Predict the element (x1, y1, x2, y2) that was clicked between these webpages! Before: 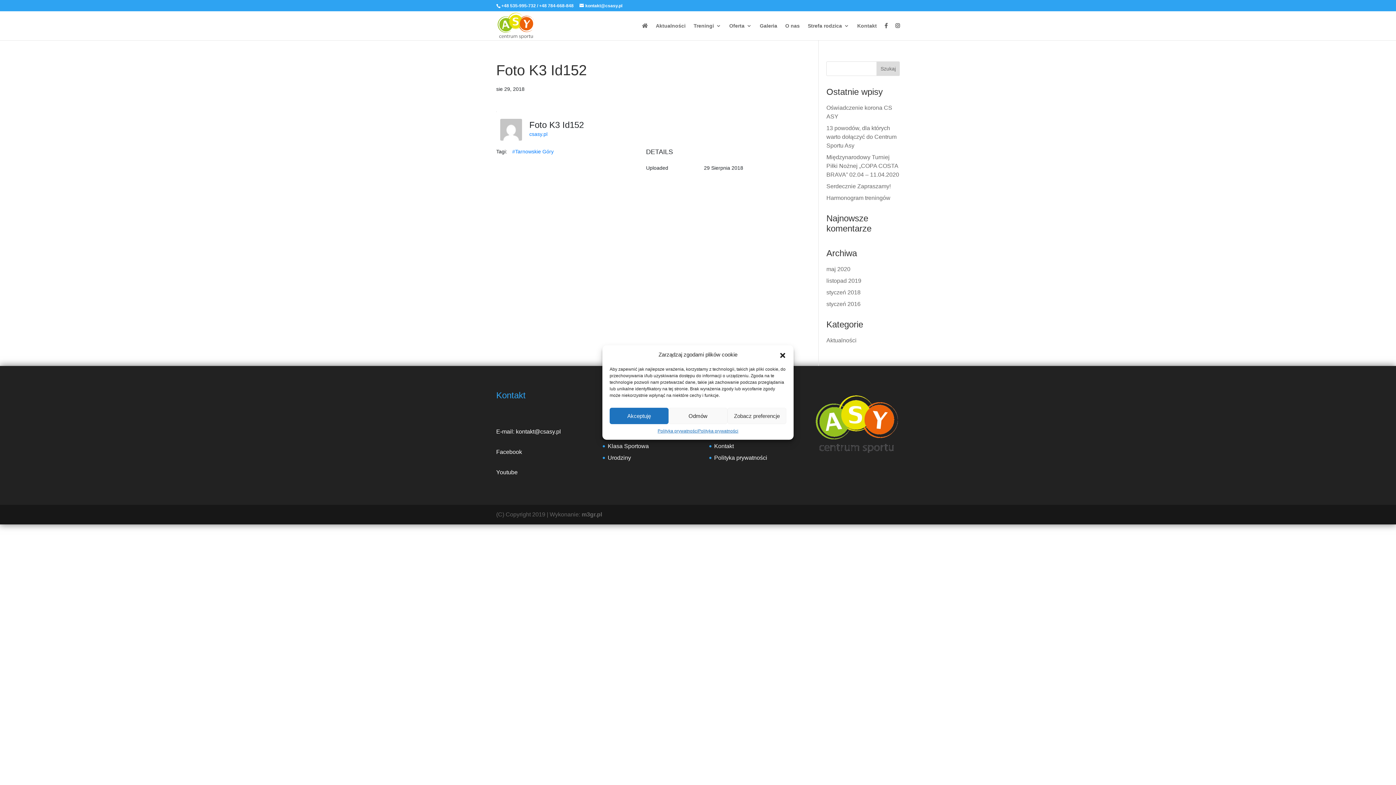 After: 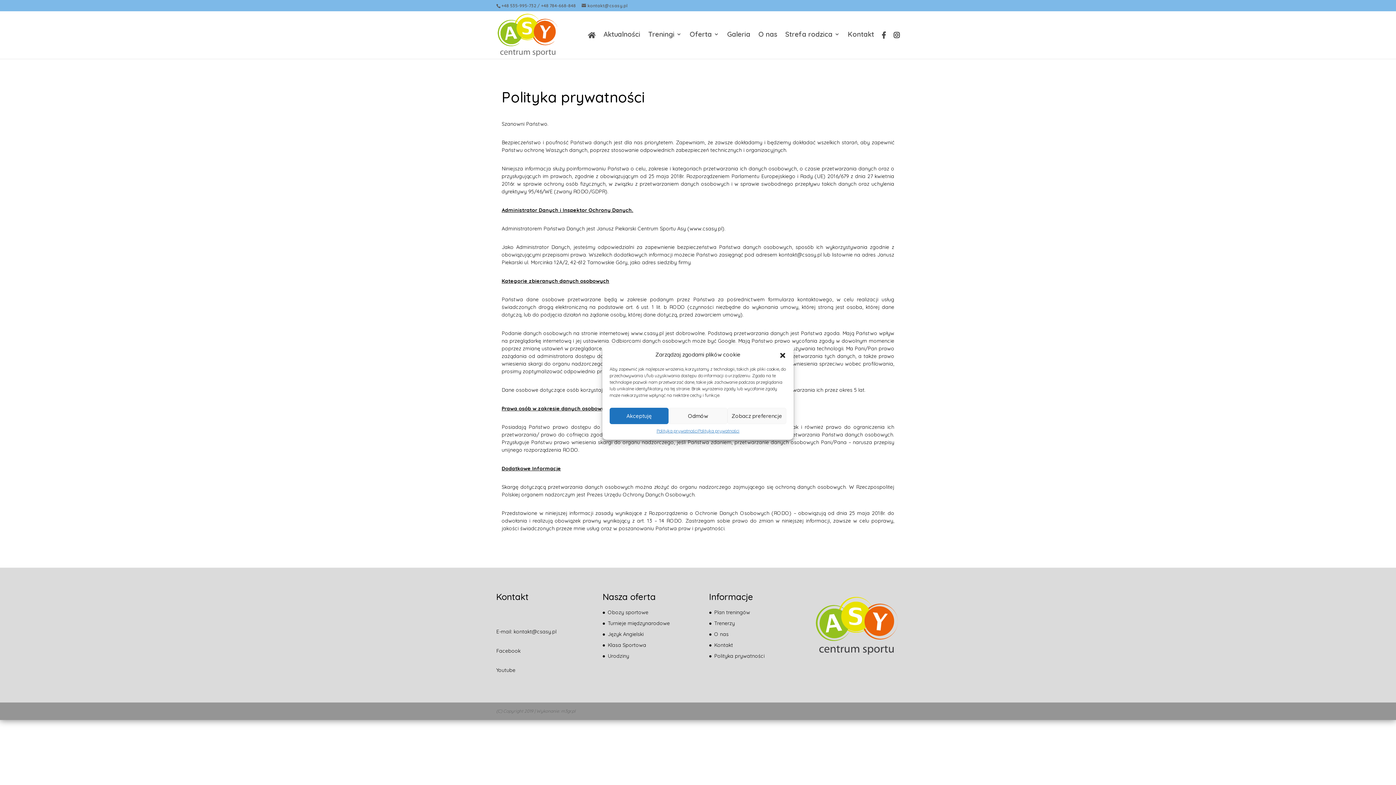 Action: bbox: (698, 428, 738, 434) label: Polityka prywatności